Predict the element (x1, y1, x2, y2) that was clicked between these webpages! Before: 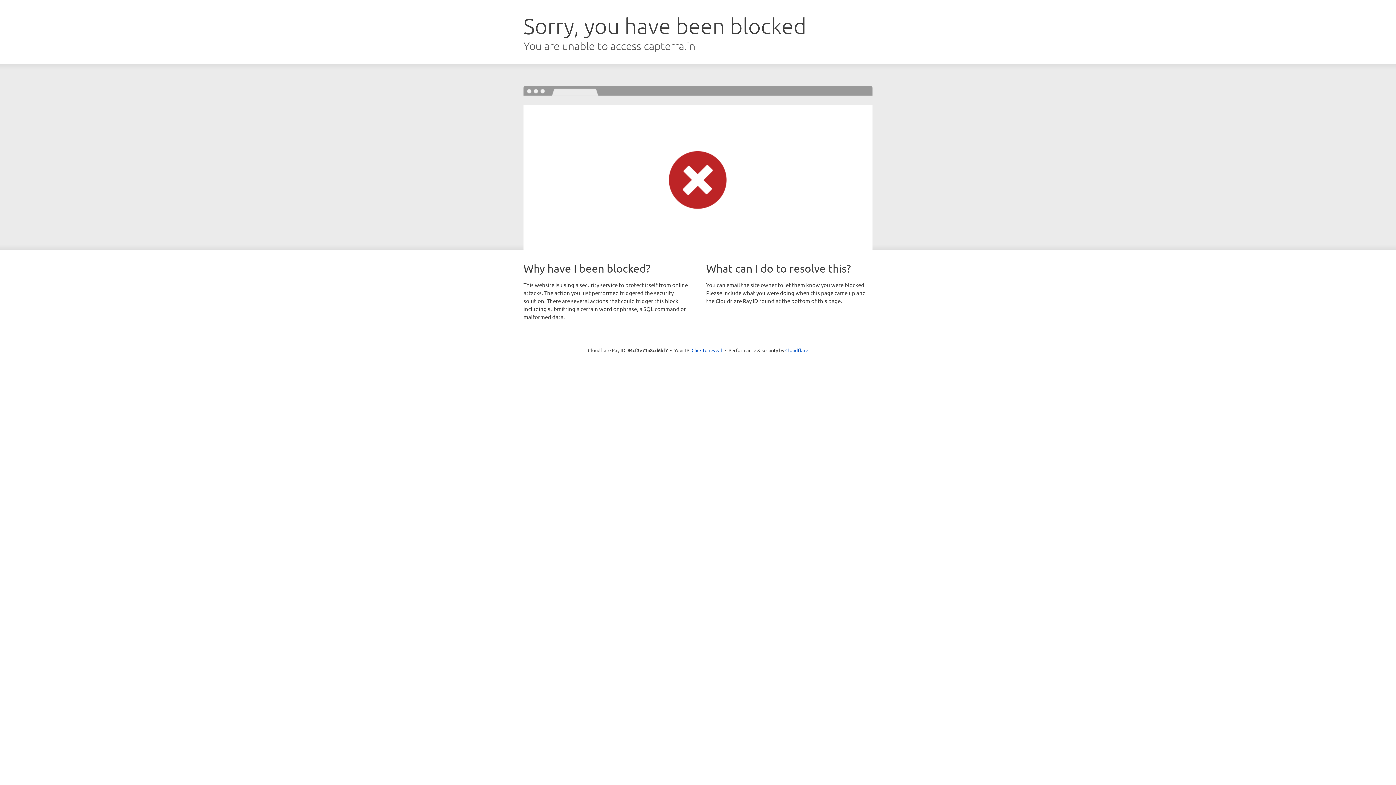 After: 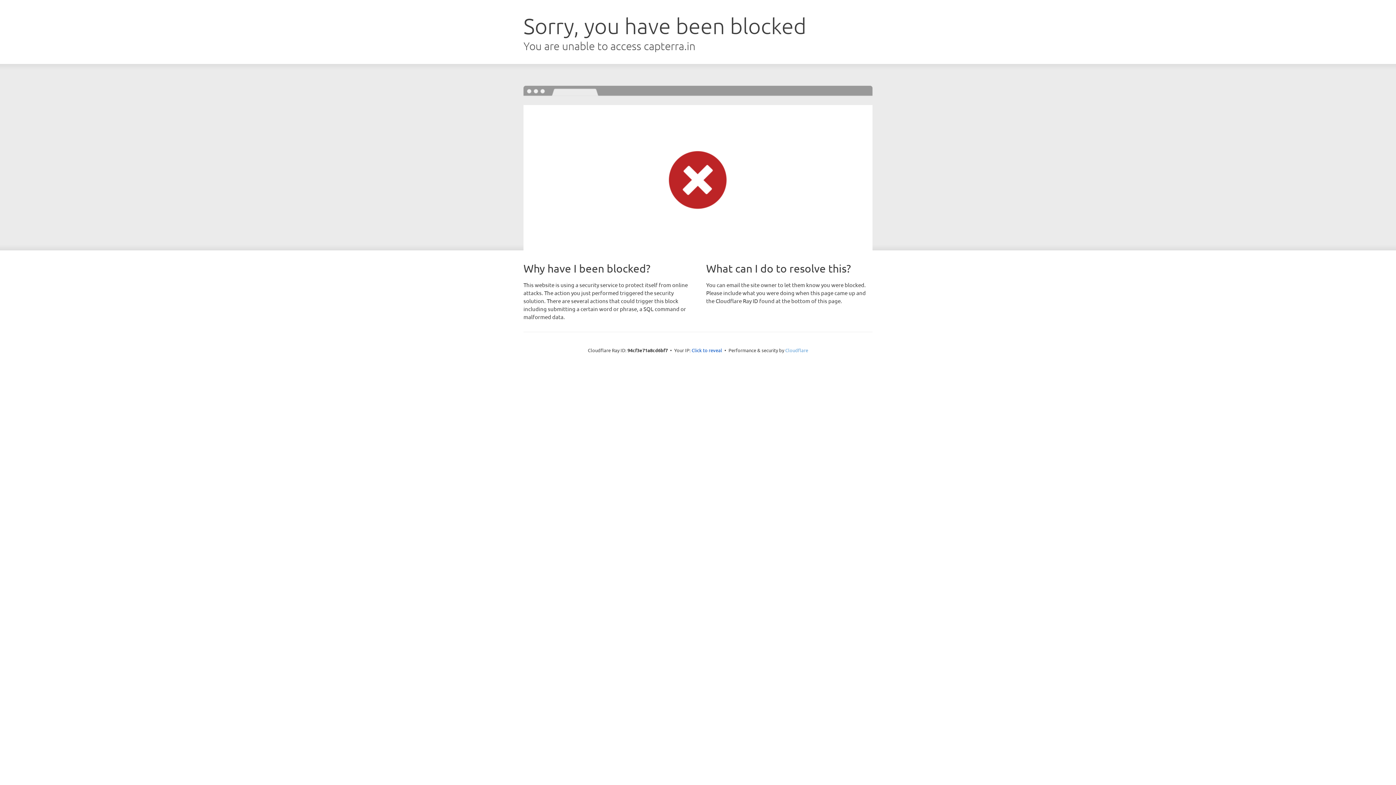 Action: bbox: (785, 347, 808, 353) label: Cloudflare